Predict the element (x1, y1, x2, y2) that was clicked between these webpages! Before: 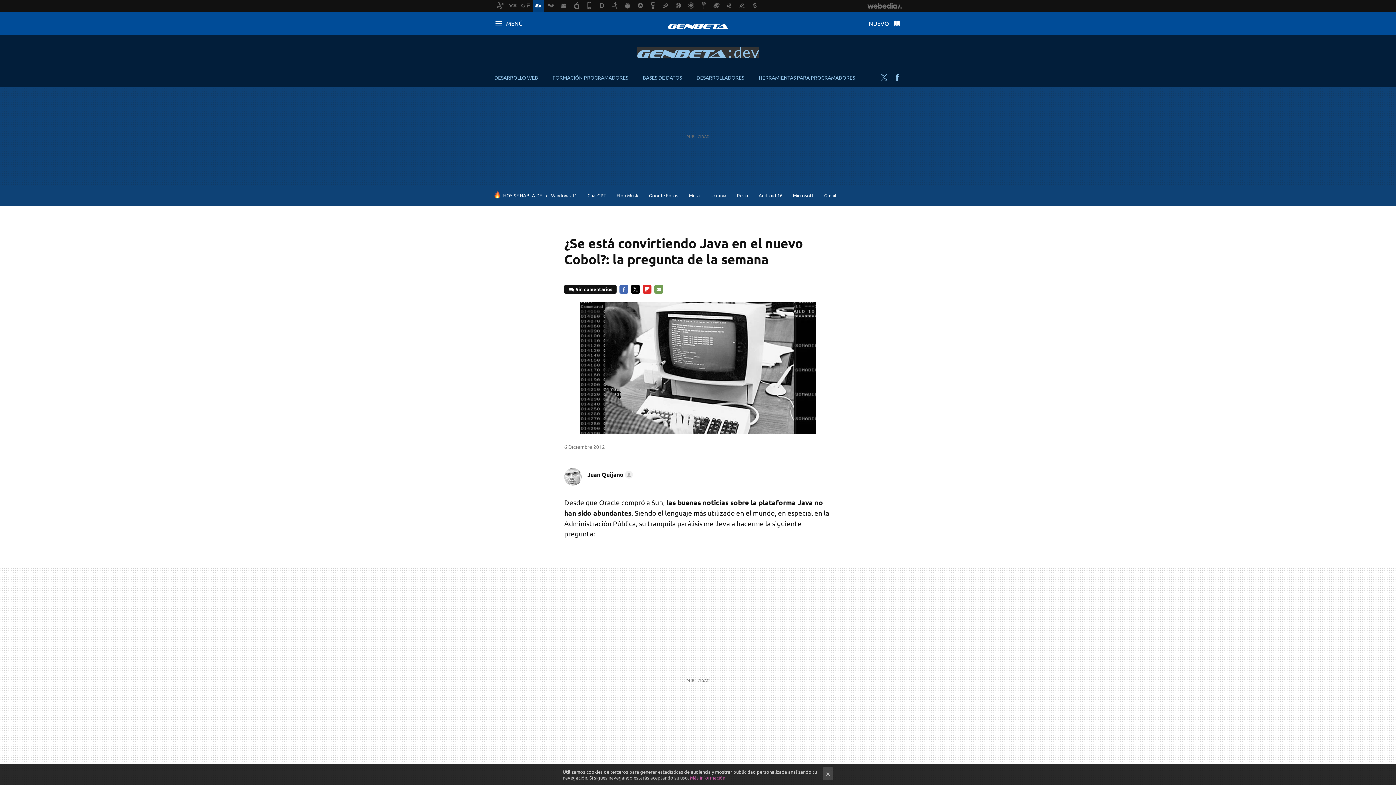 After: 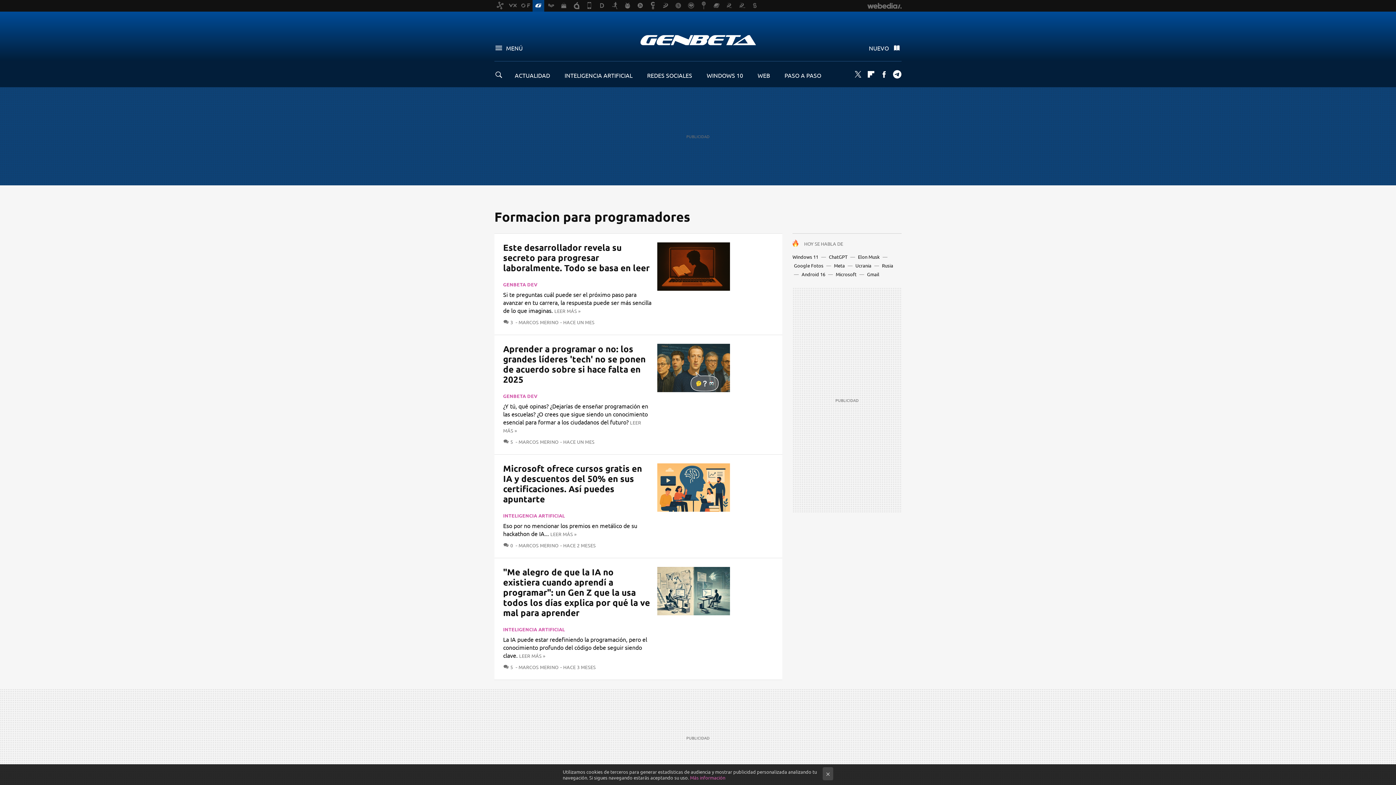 Action: bbox: (552, 74, 628, 80) label: FORMACIÓN PROGRAMADORES